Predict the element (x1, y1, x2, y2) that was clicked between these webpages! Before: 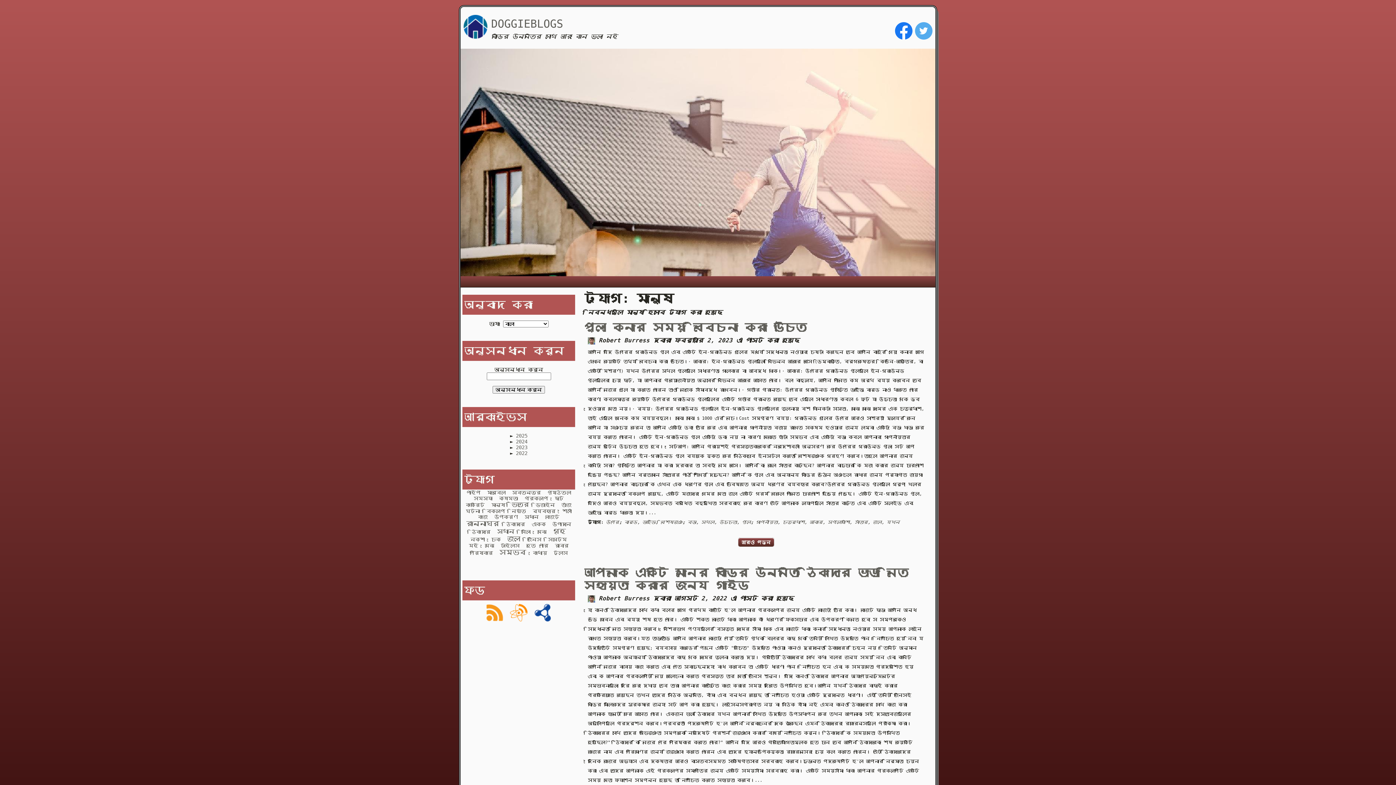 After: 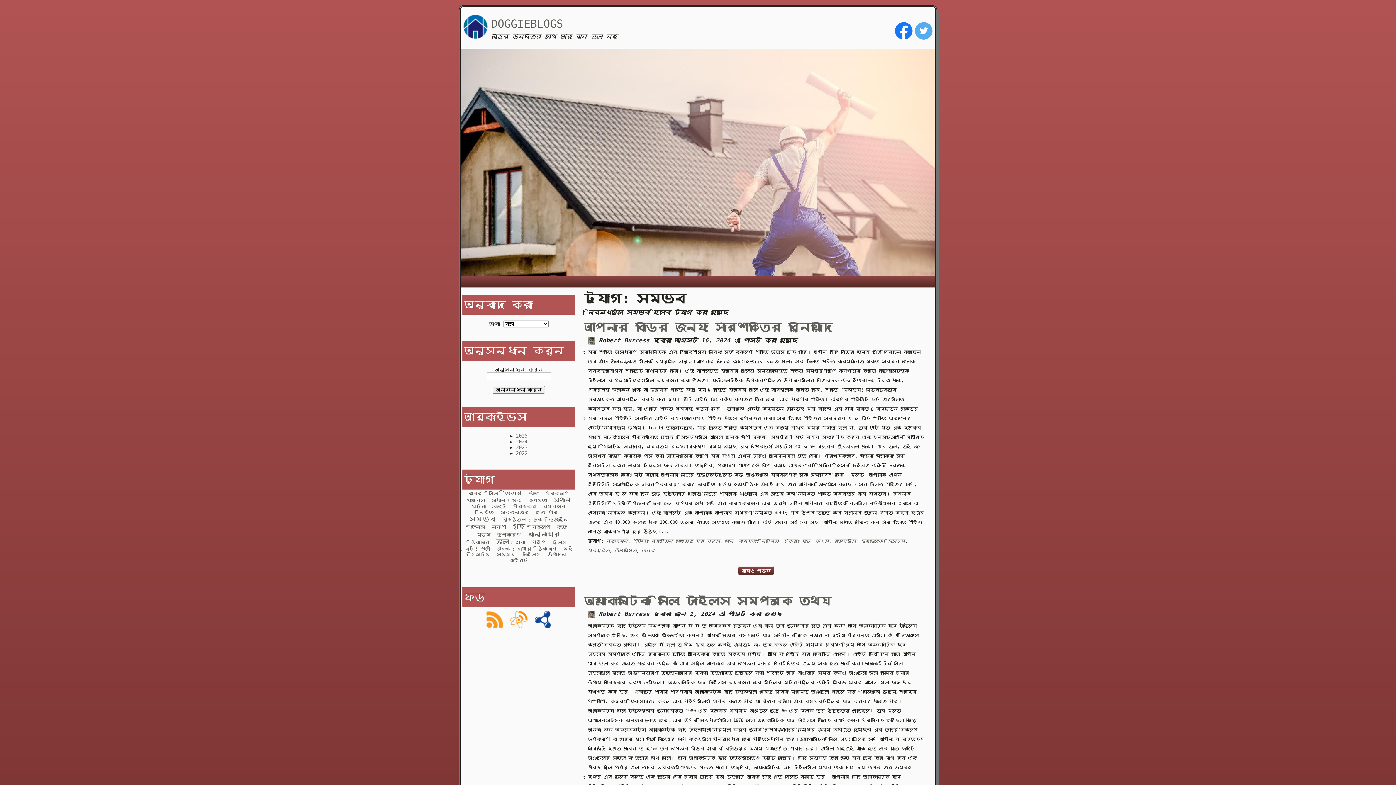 Action: bbox: (499, 548, 526, 556) label: সম্ভব